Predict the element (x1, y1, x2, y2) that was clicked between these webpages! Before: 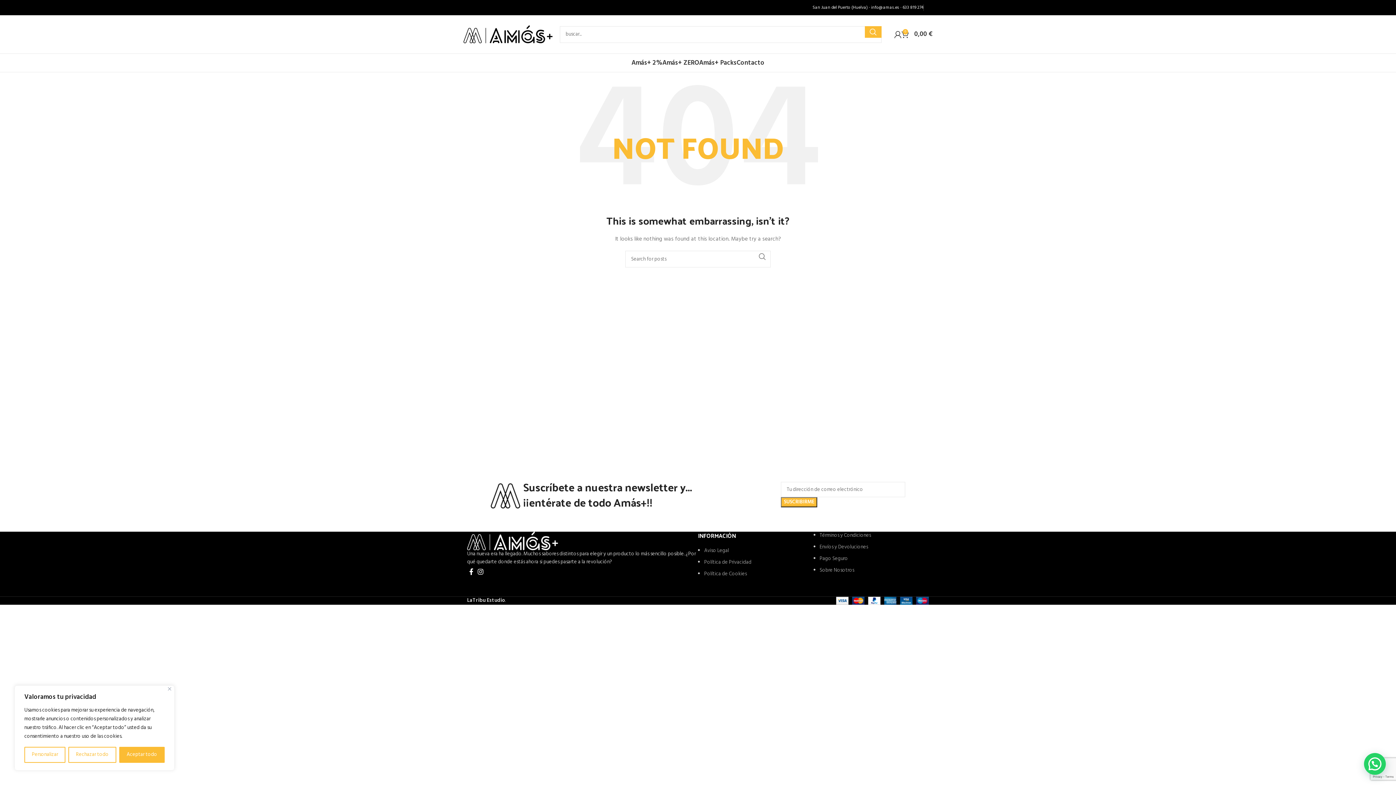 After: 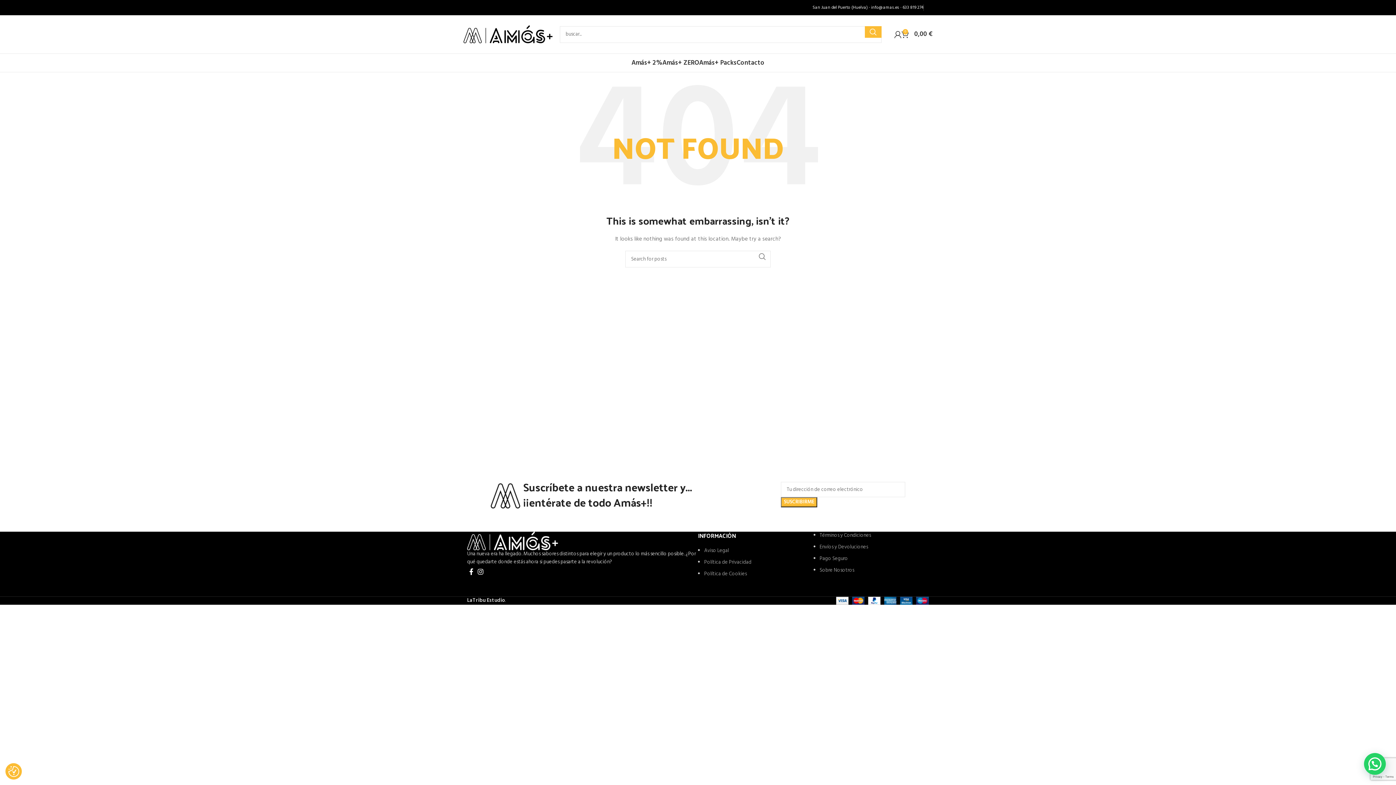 Action: label: Aceptar todo bbox: (119, 747, 164, 763)